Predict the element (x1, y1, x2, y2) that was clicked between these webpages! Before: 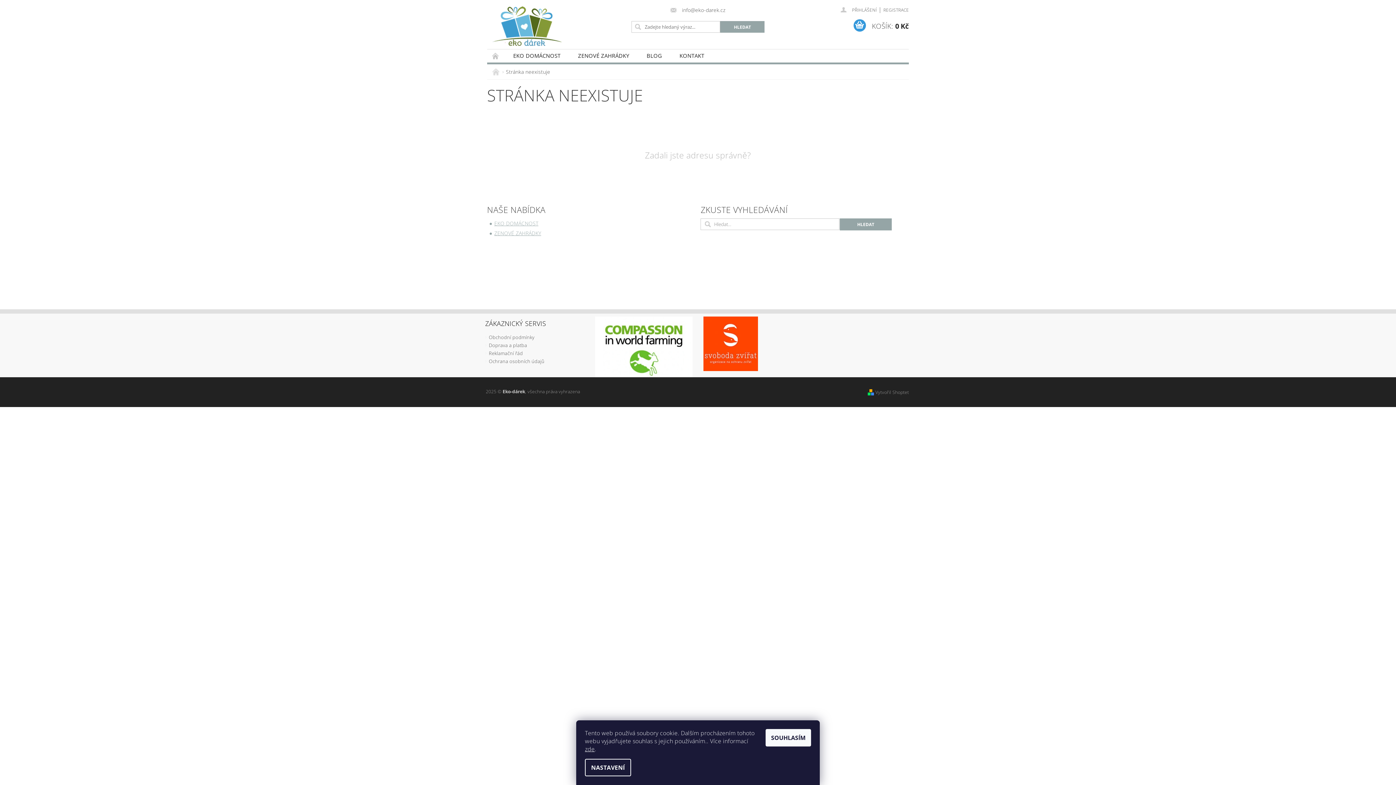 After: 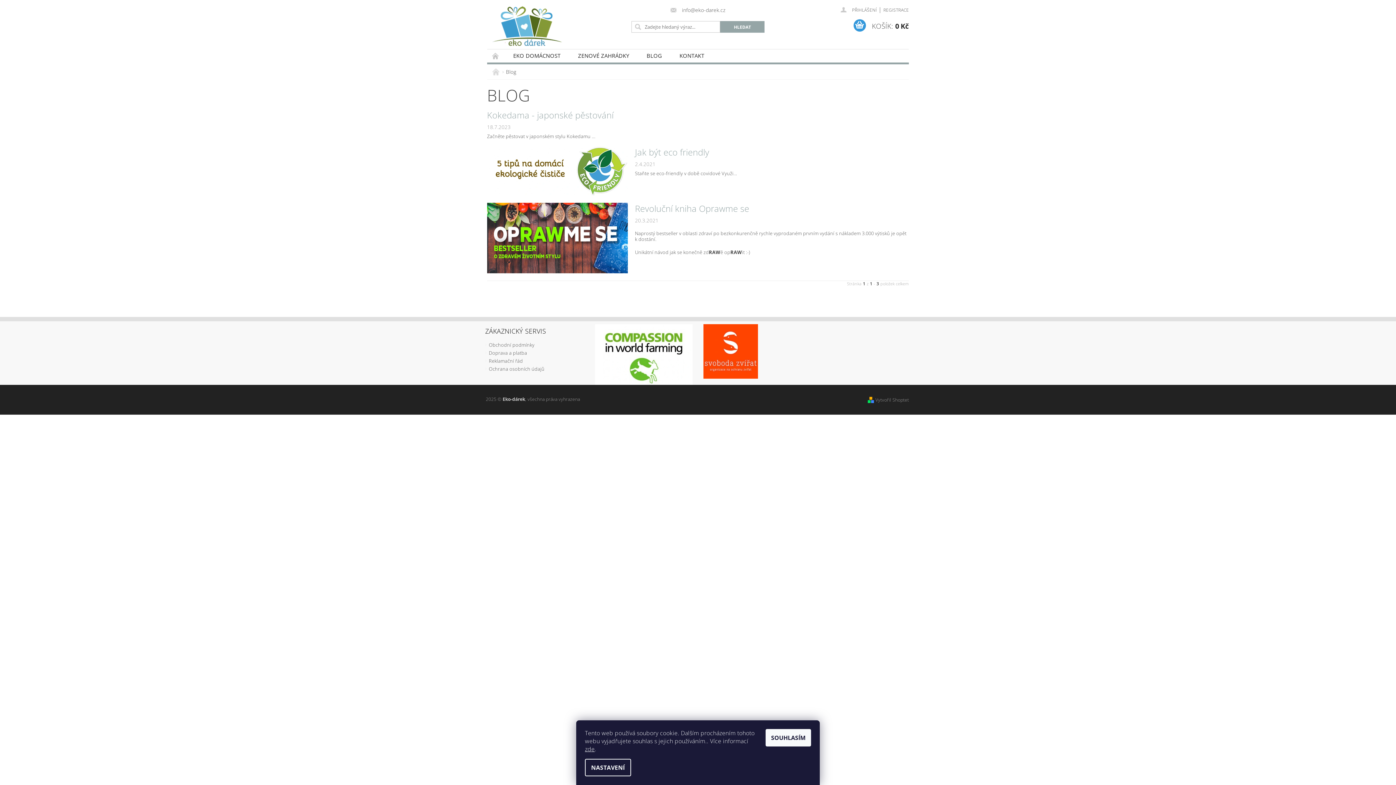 Action: bbox: (638, 49, 670, 62) label: BLOG